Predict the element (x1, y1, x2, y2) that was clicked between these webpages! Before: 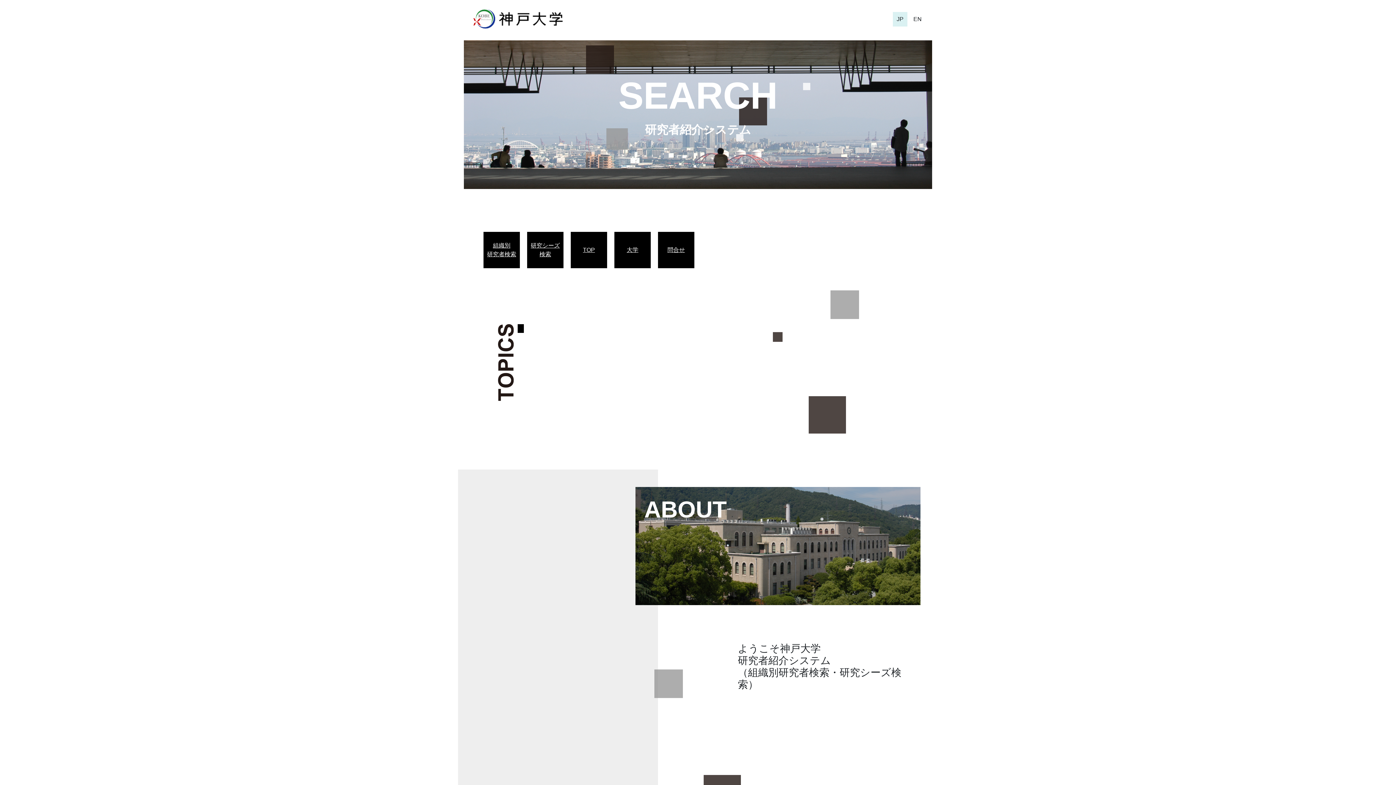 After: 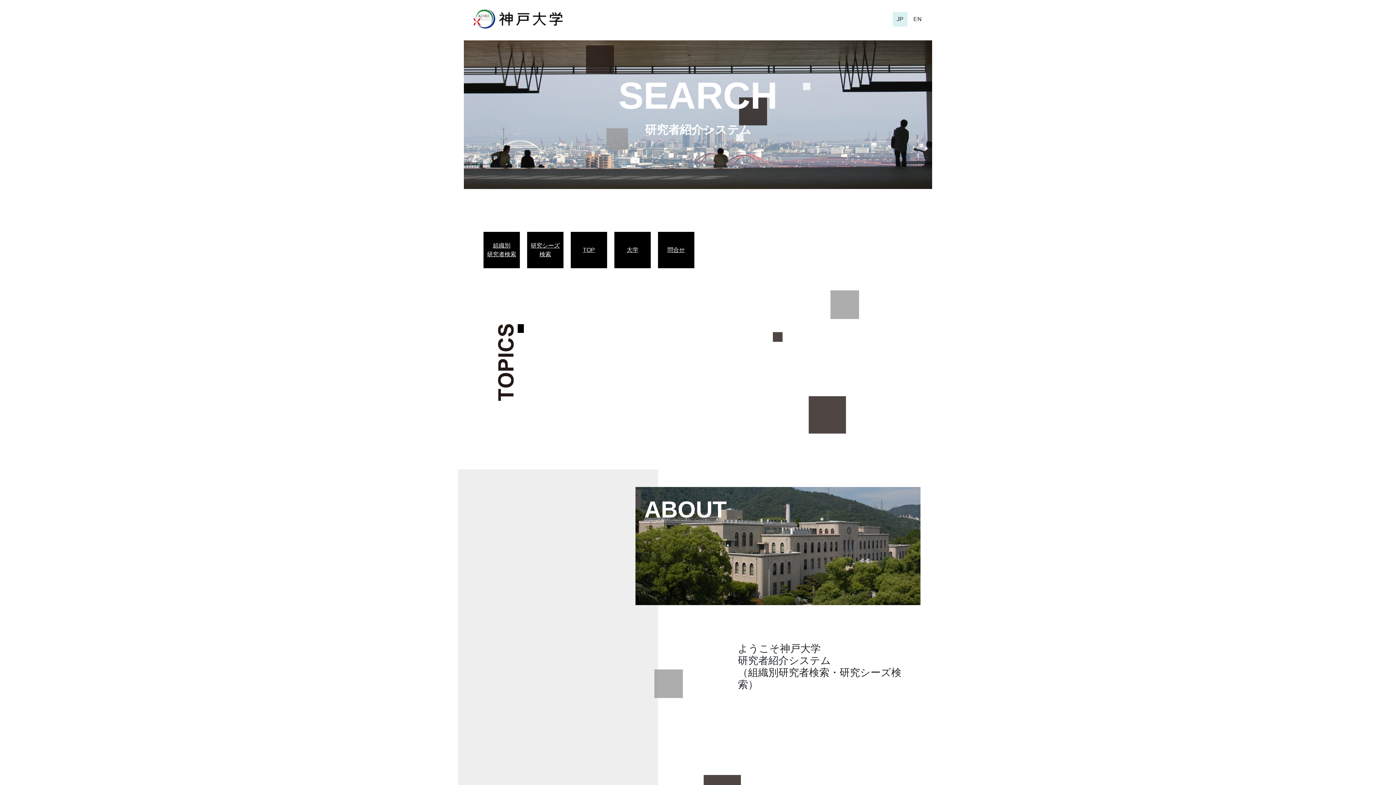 Action: label: TOP bbox: (574, 245, 603, 254)